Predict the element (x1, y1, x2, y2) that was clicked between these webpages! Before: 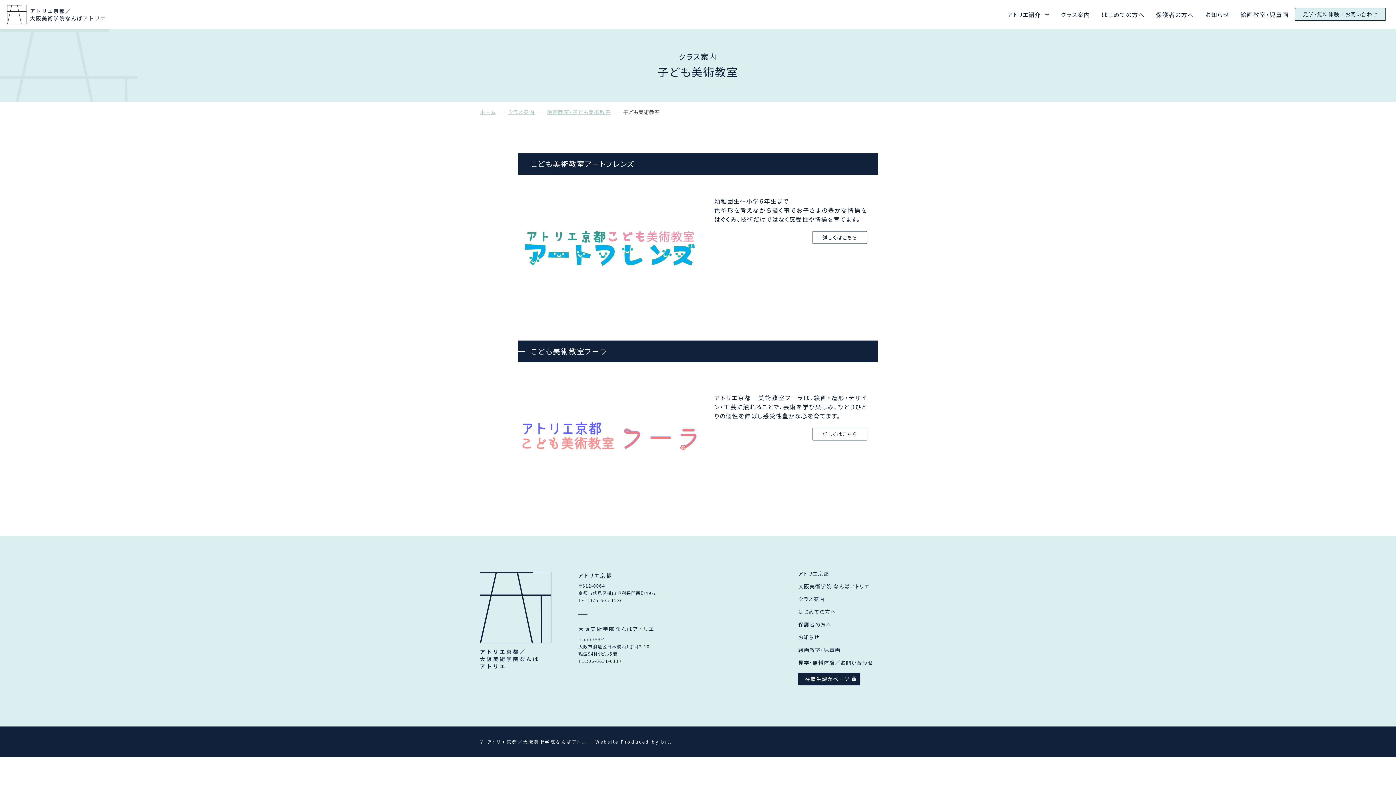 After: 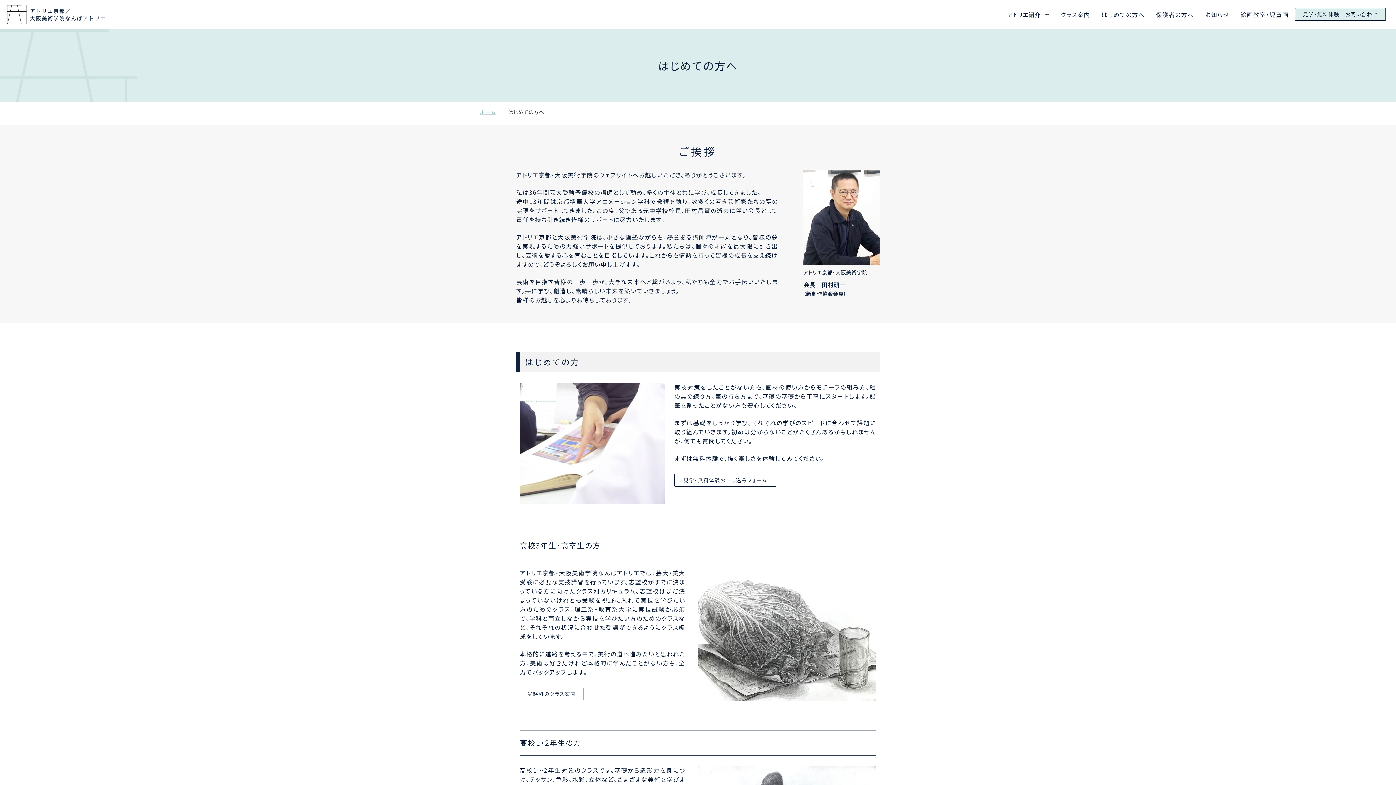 Action: label: はじめての方へ bbox: (1101, 10, 1145, 18)